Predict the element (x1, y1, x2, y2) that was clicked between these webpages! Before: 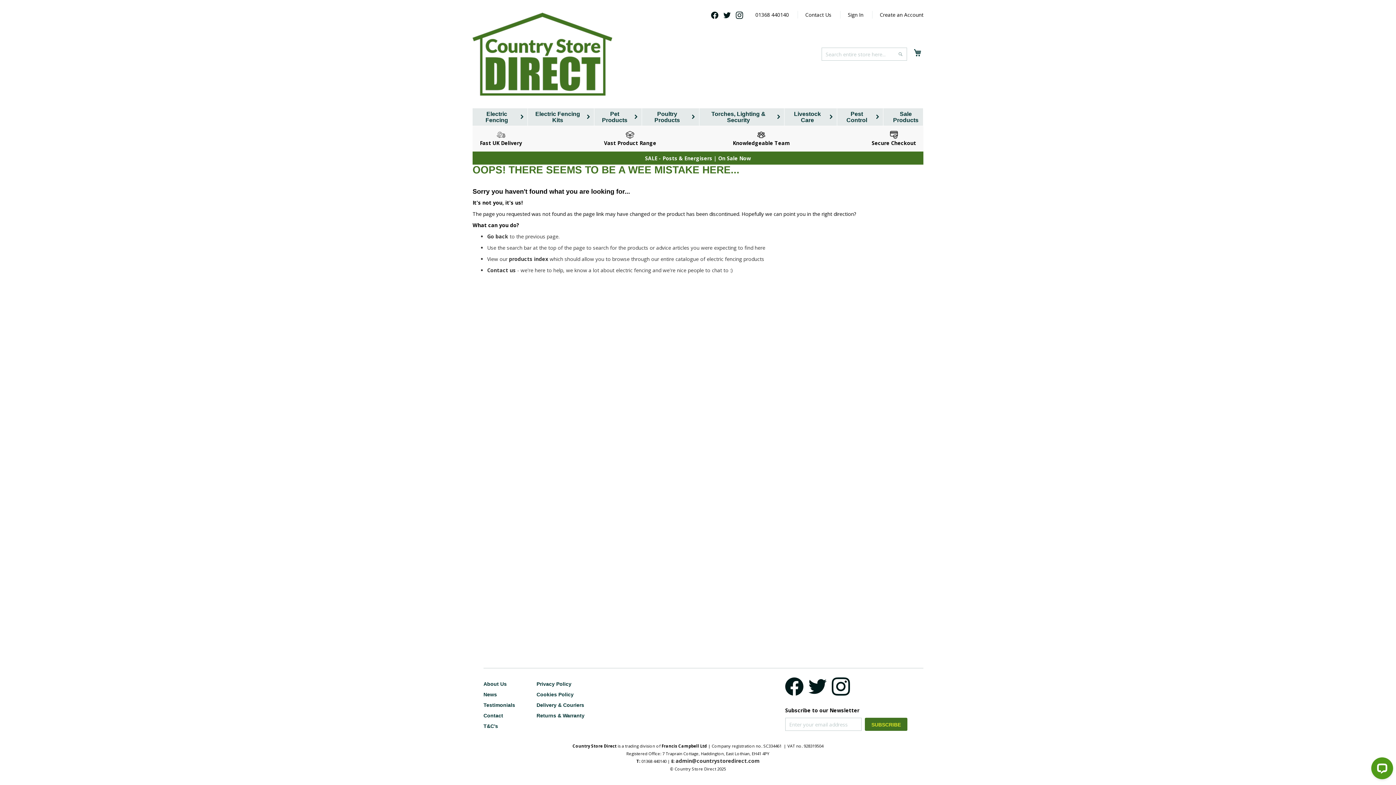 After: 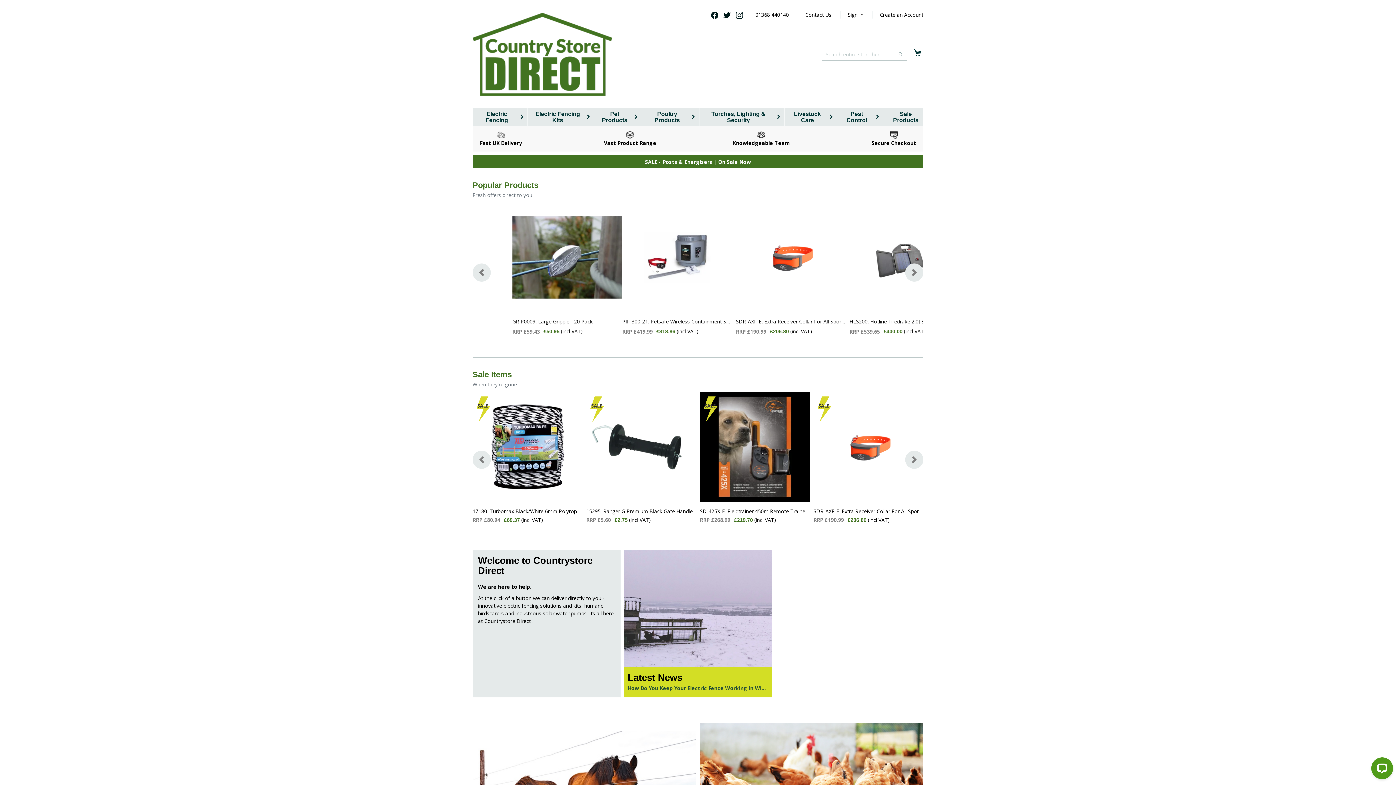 Action: bbox: (472, 12, 612, 95) label: store logo